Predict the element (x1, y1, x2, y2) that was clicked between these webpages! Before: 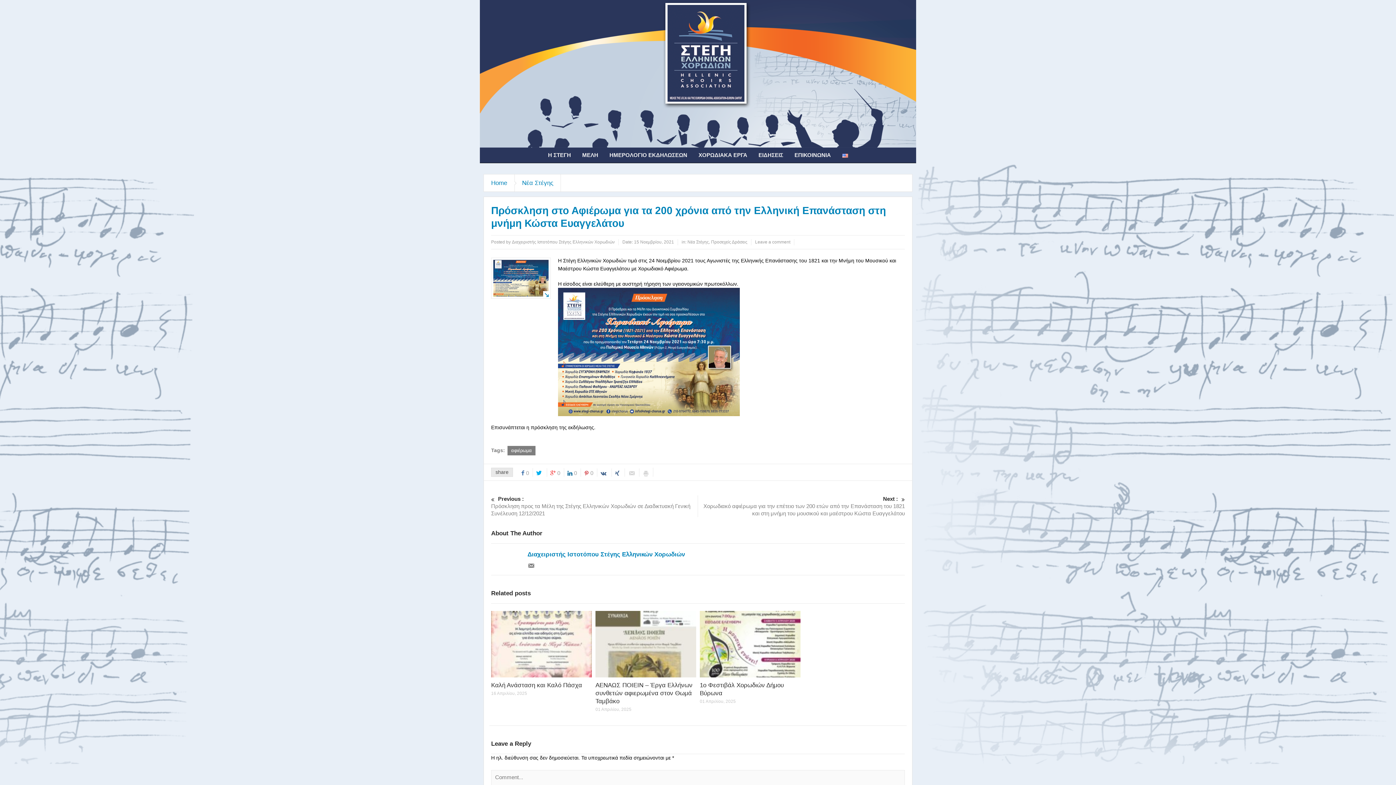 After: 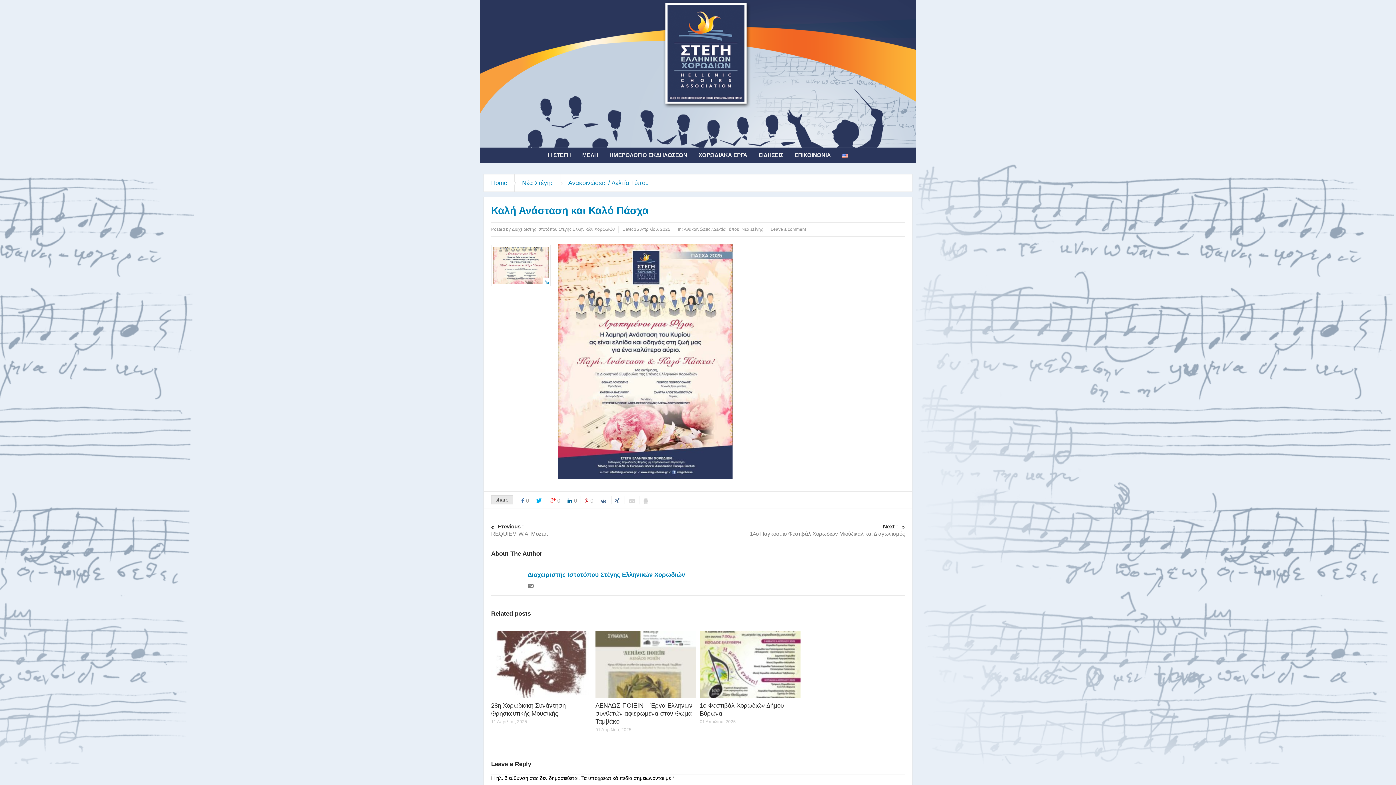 Action: bbox: (491, 682, 582, 688) label: Καλή Ανάσταση και Καλό Πάσχα